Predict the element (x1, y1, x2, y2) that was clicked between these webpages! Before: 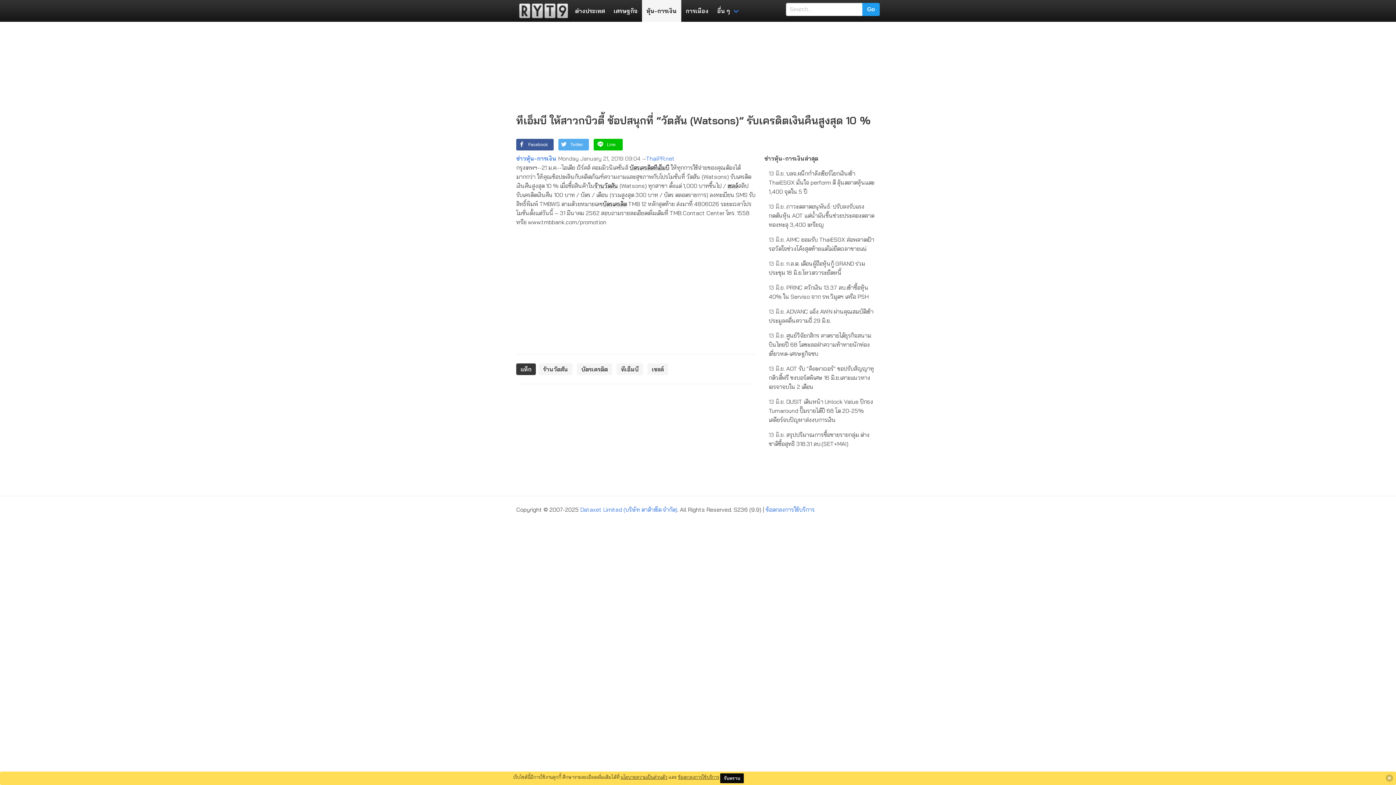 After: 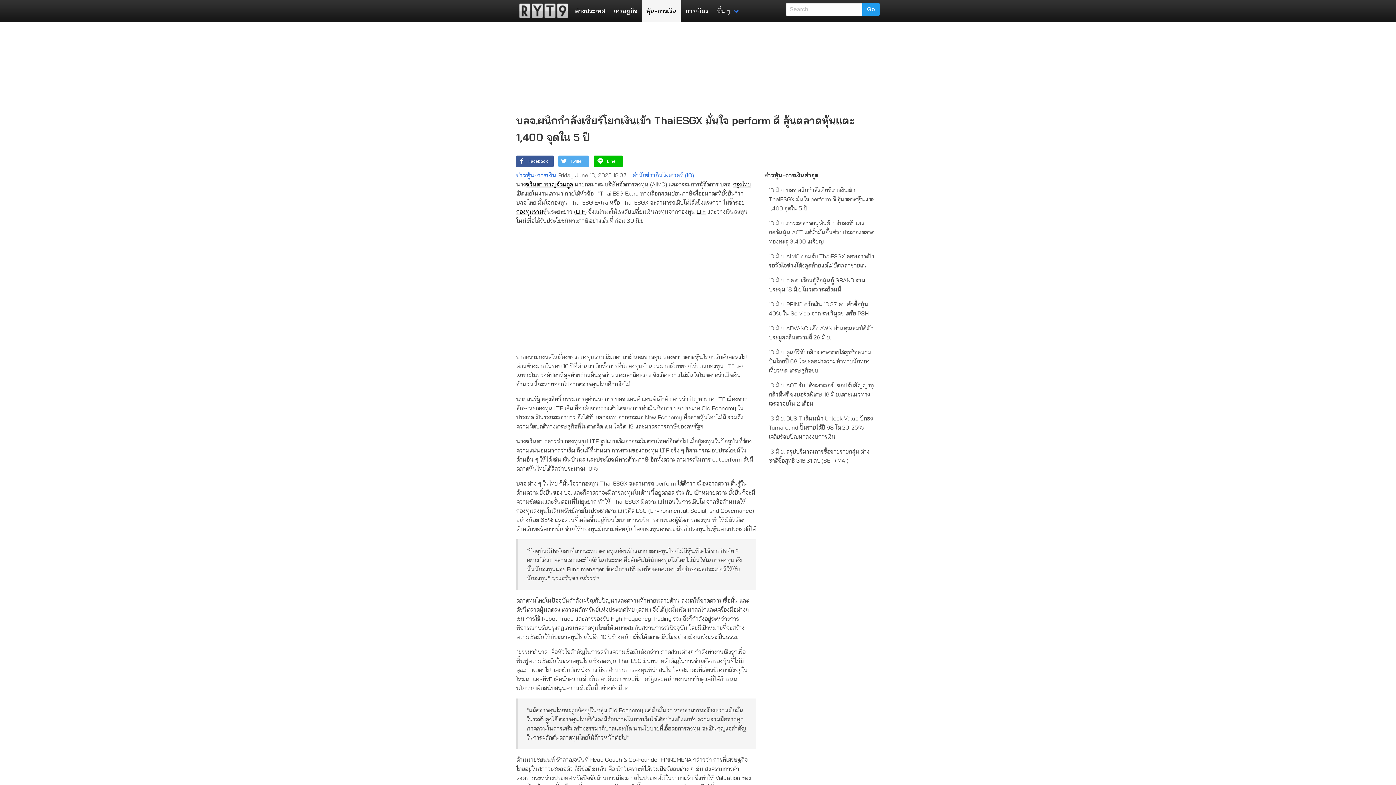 Action: label: 13 มิ.ย. บลจ.ผนึกกำลังเชียร์โยกเงินเข้า ThaiESGX มั่นใจ perform ดี ลุ้นตลาดหุ้นแตะ 1,400 จุดใน 5 ปี bbox: (764, 166, 880, 199)